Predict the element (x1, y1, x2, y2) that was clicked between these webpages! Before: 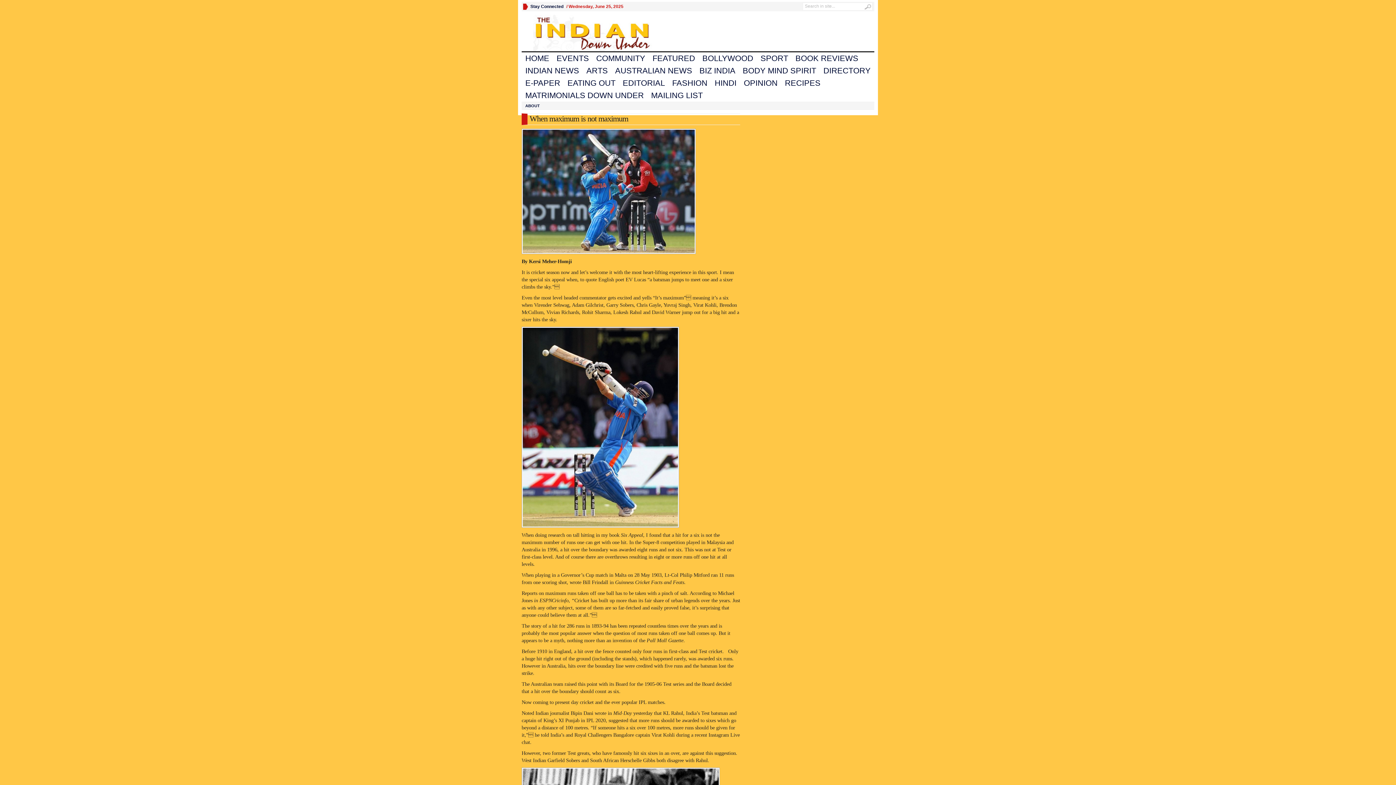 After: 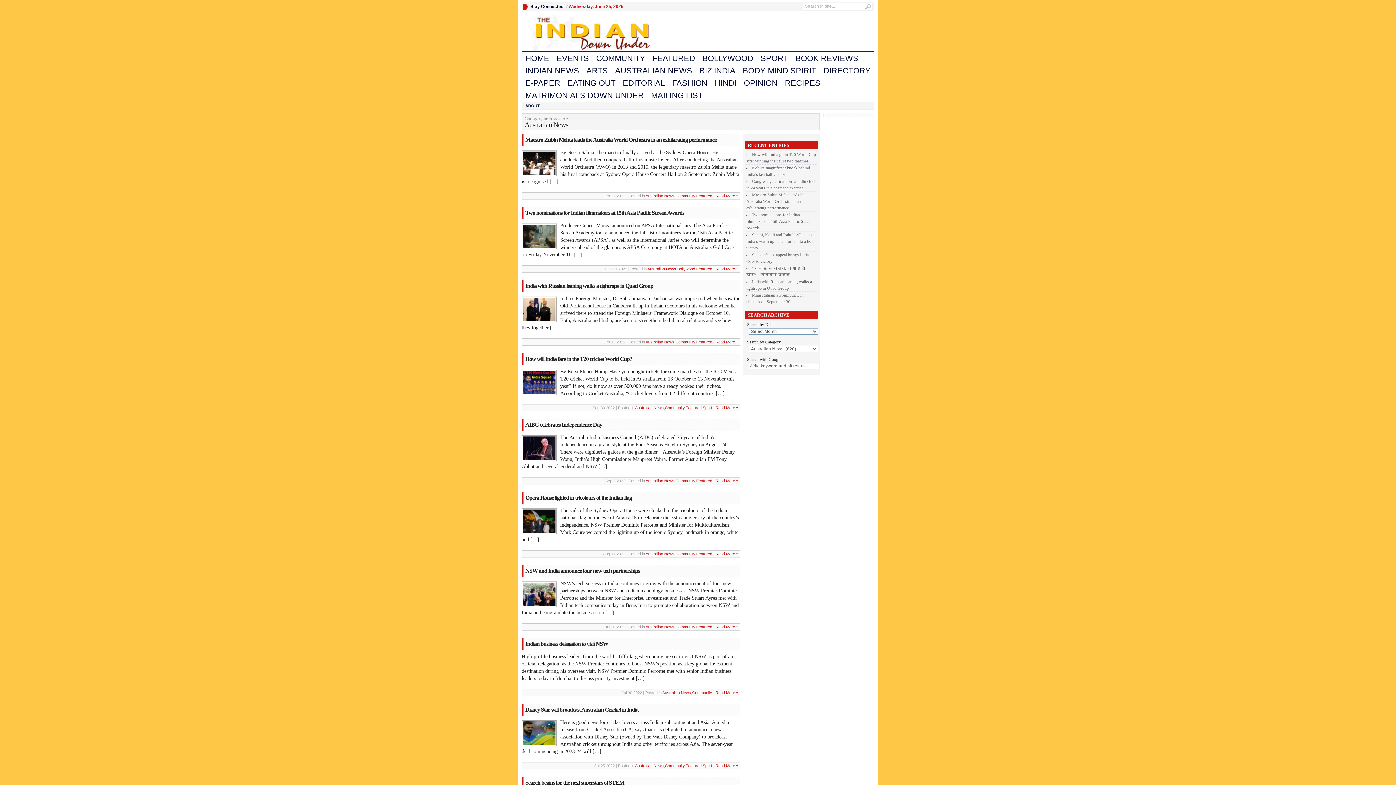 Action: bbox: (611, 64, 696, 77) label: AUSTRALIAN NEWS